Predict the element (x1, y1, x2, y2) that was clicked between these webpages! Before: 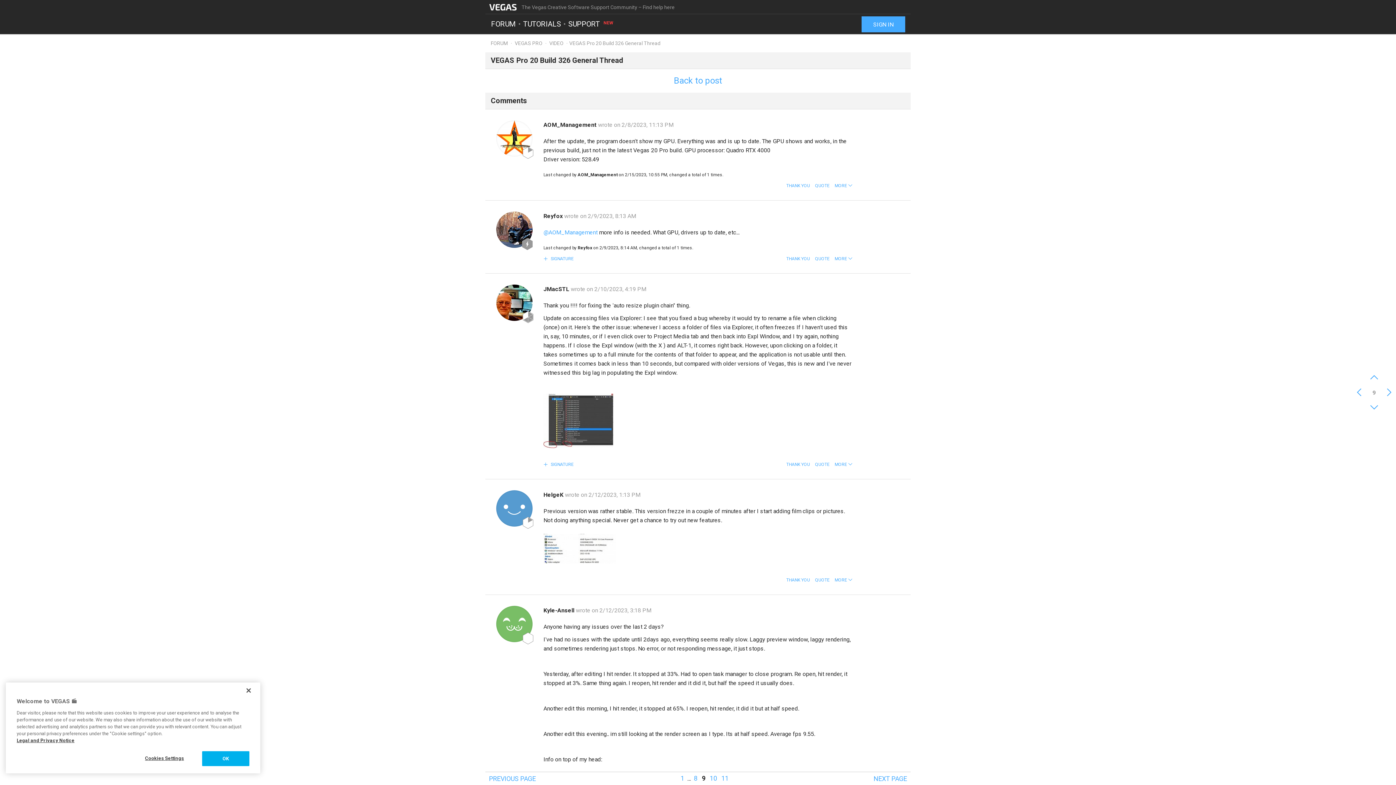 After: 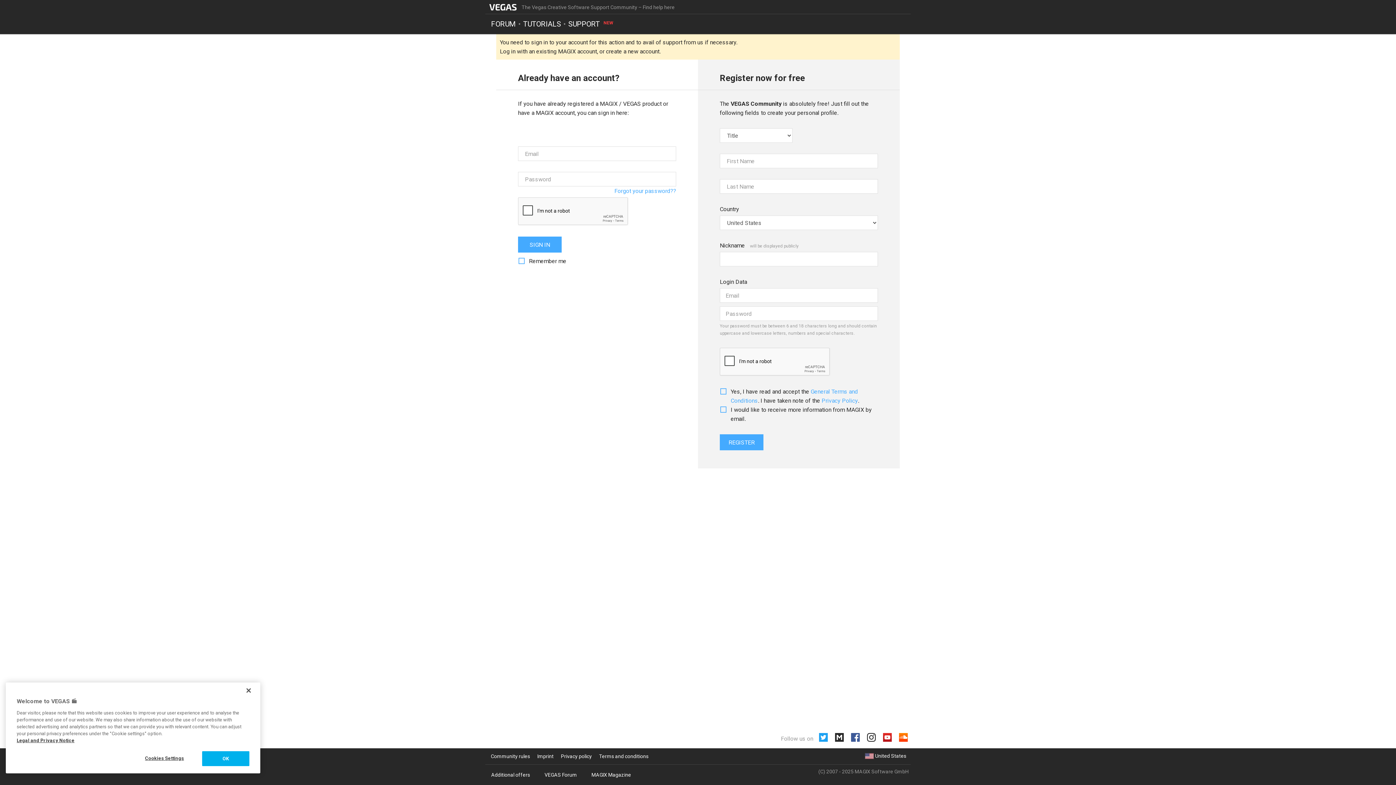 Action: bbox: (815, 457, 829, 471) label: QUOTE